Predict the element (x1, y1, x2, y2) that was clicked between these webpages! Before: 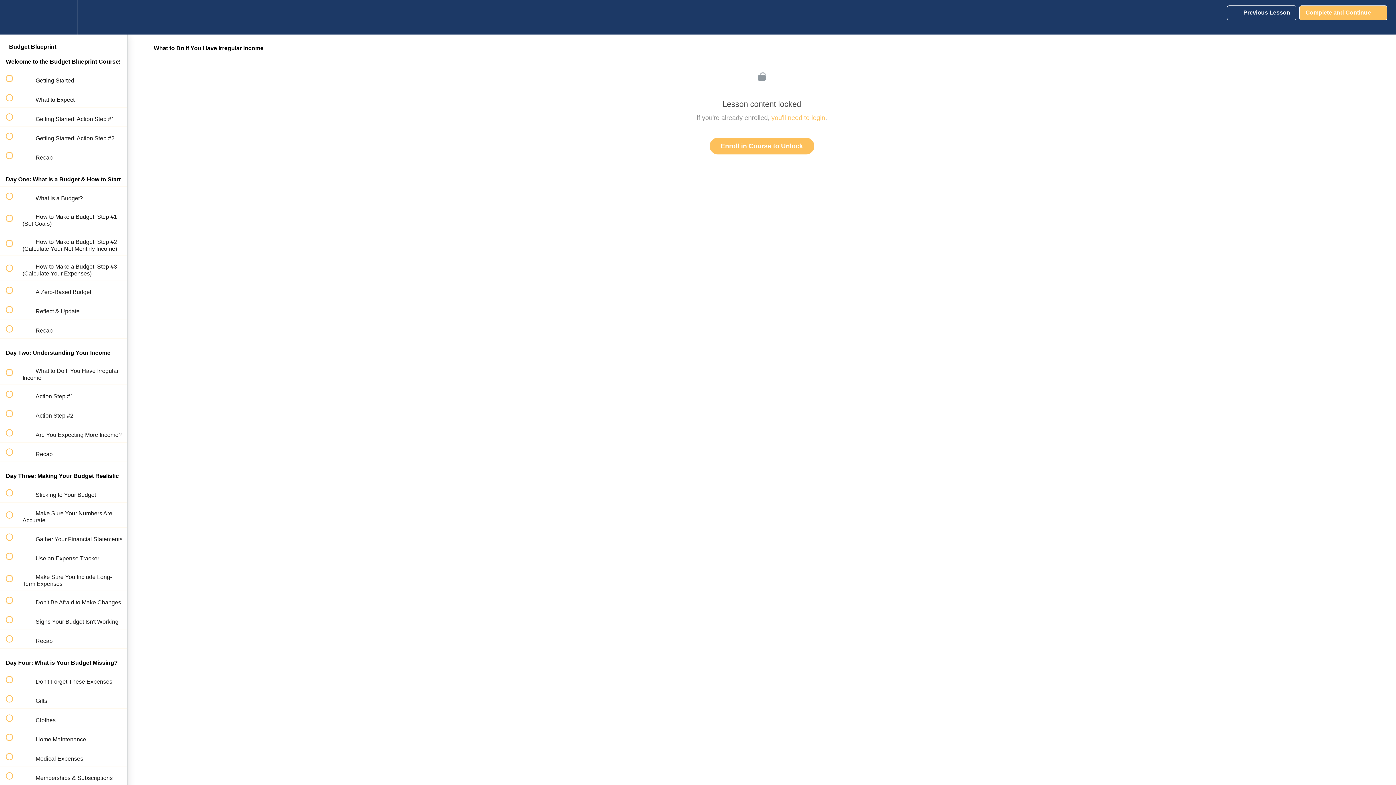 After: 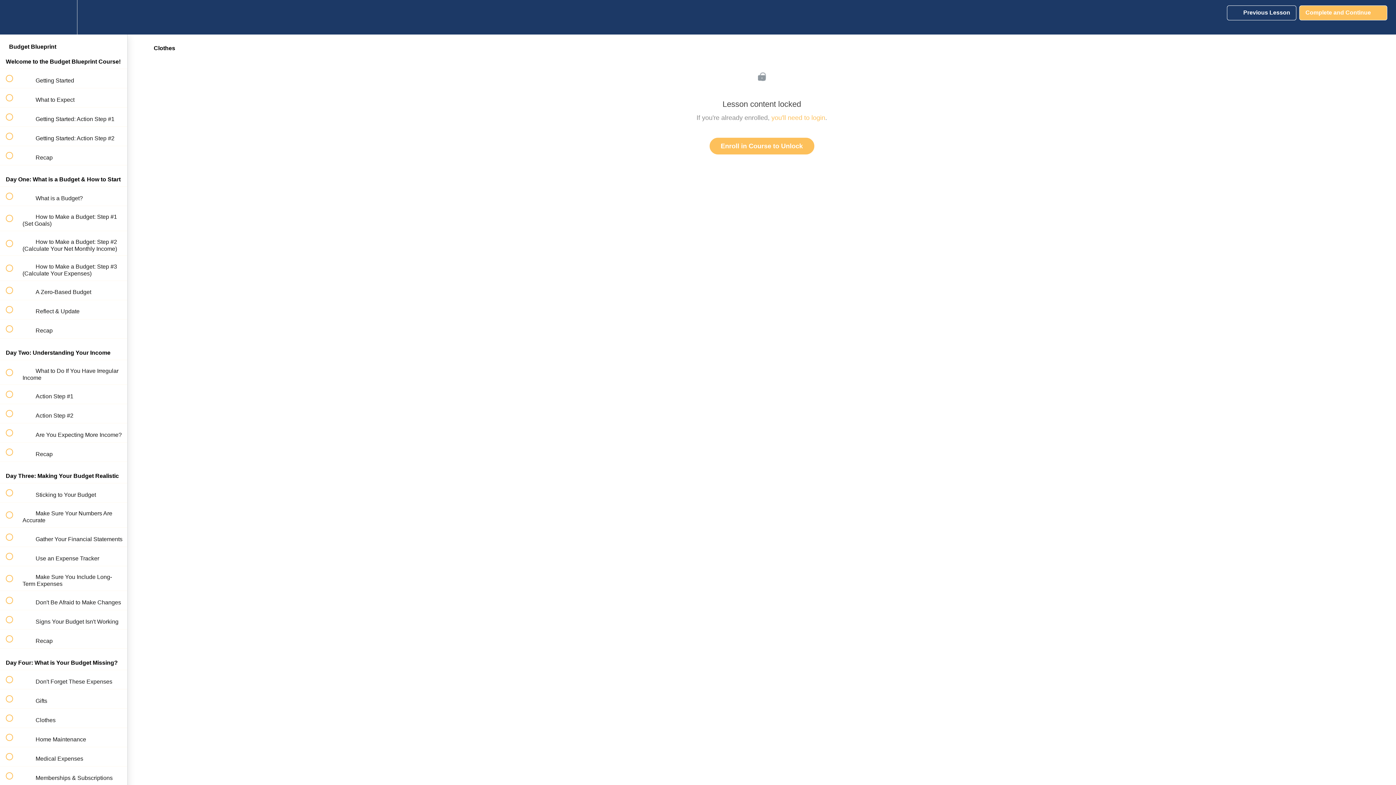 Action: label:  
 Clothes bbox: (0, 709, 127, 728)